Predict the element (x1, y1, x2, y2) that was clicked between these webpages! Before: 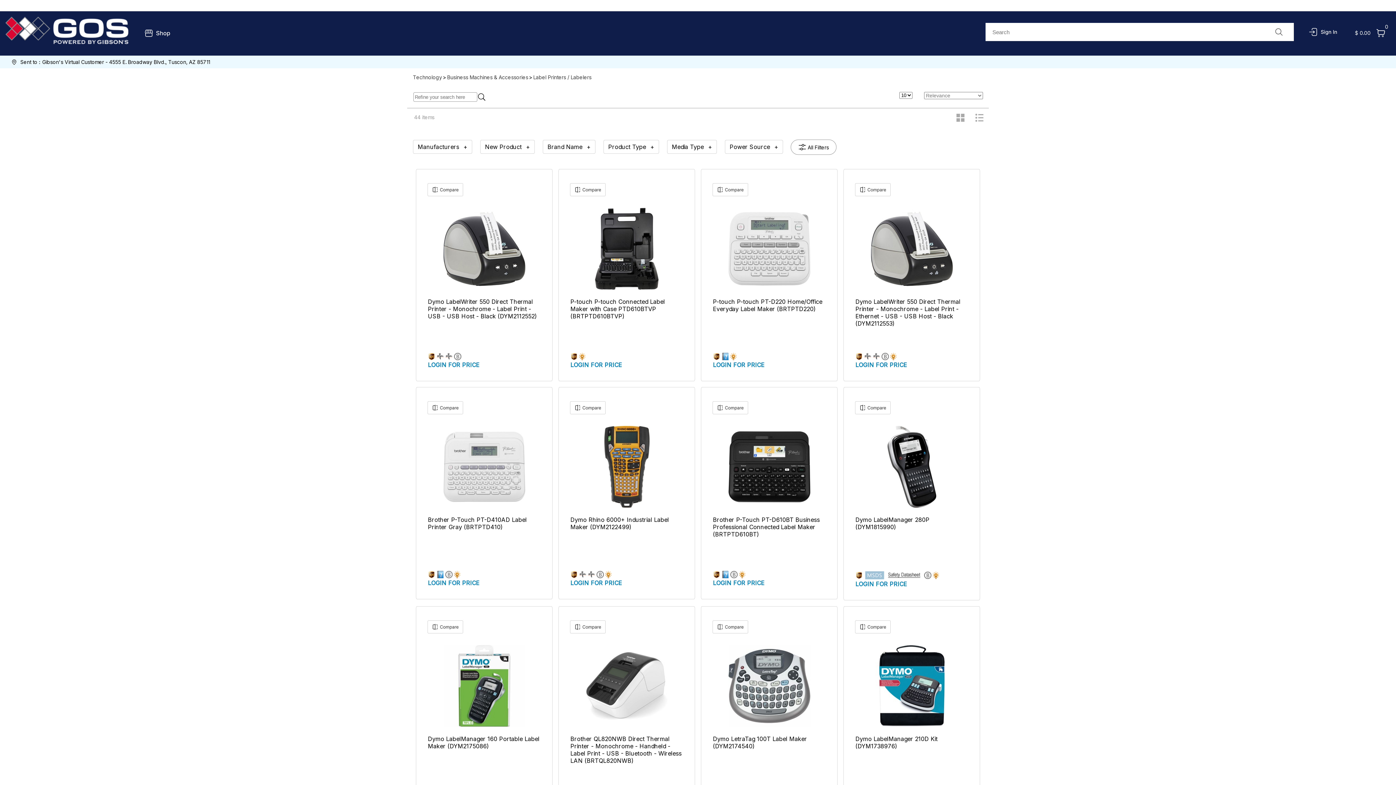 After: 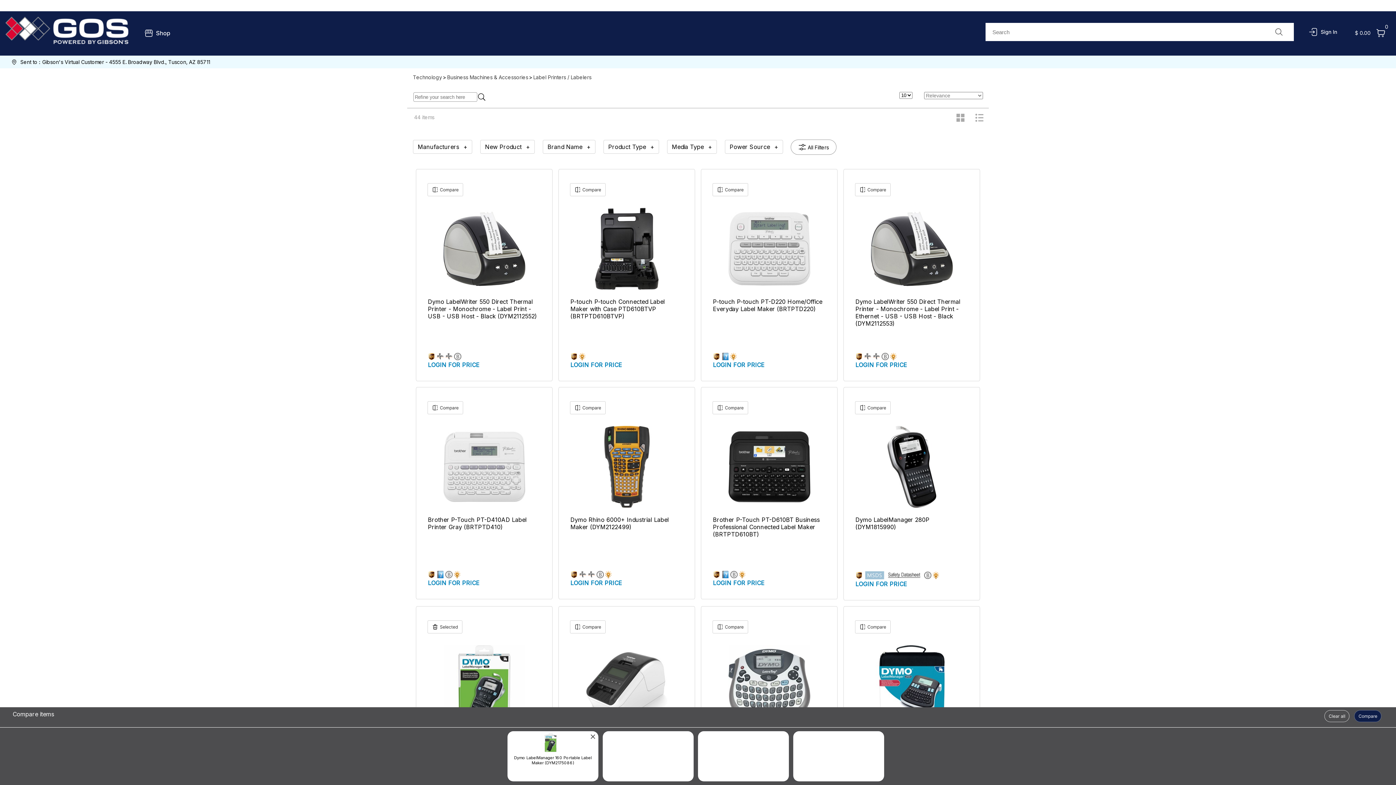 Action: bbox: (427, 620, 463, 633)